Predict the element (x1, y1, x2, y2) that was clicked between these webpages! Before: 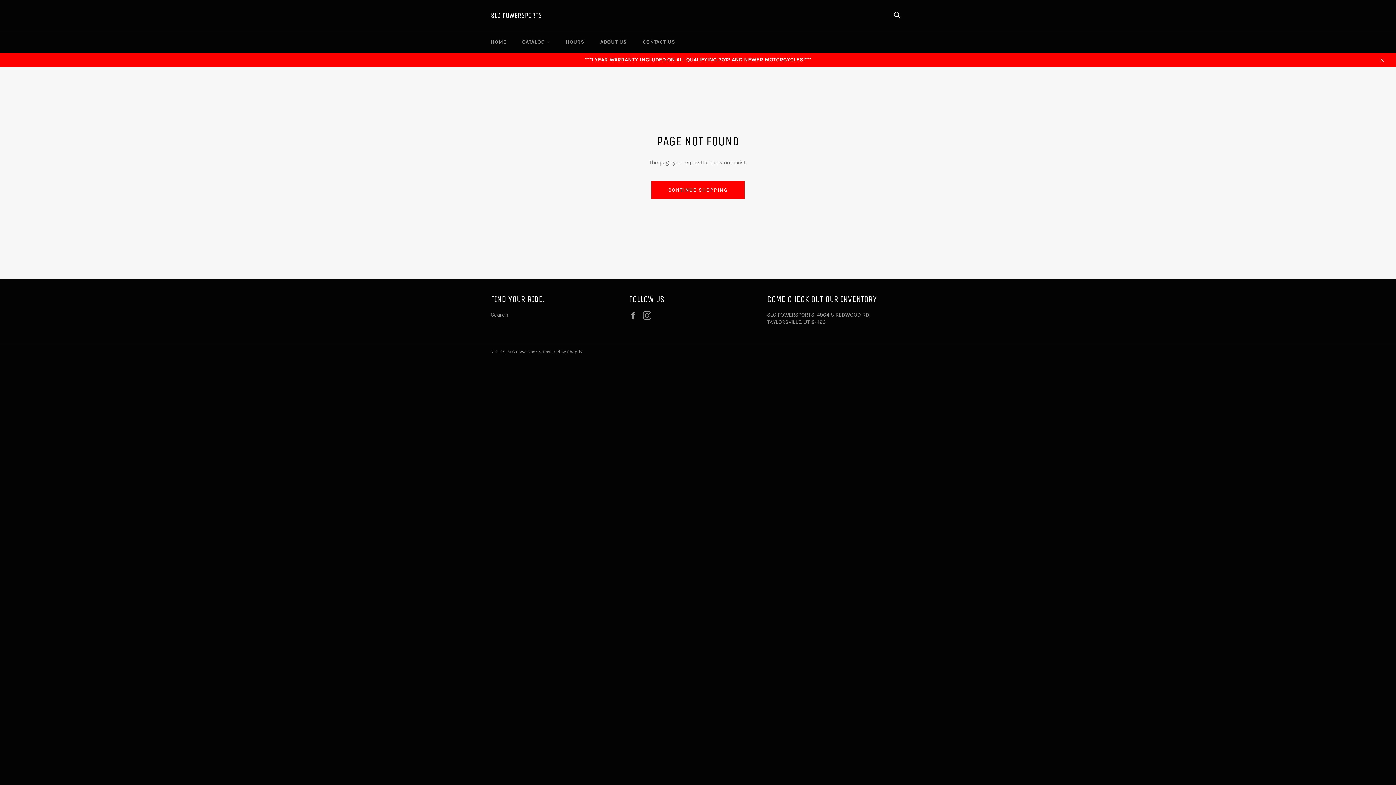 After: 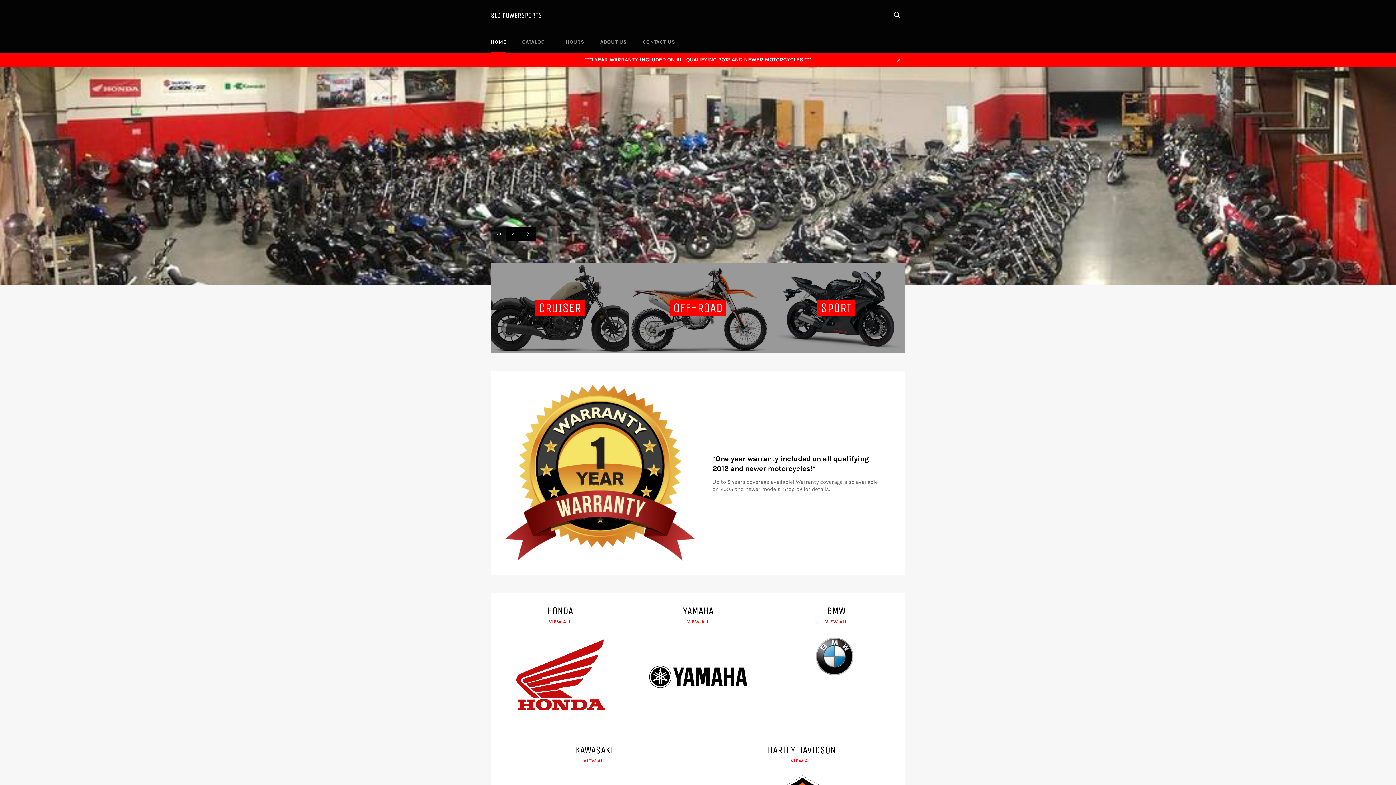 Action: bbox: (490, 10, 542, 20) label: SLC POWERSPORTS